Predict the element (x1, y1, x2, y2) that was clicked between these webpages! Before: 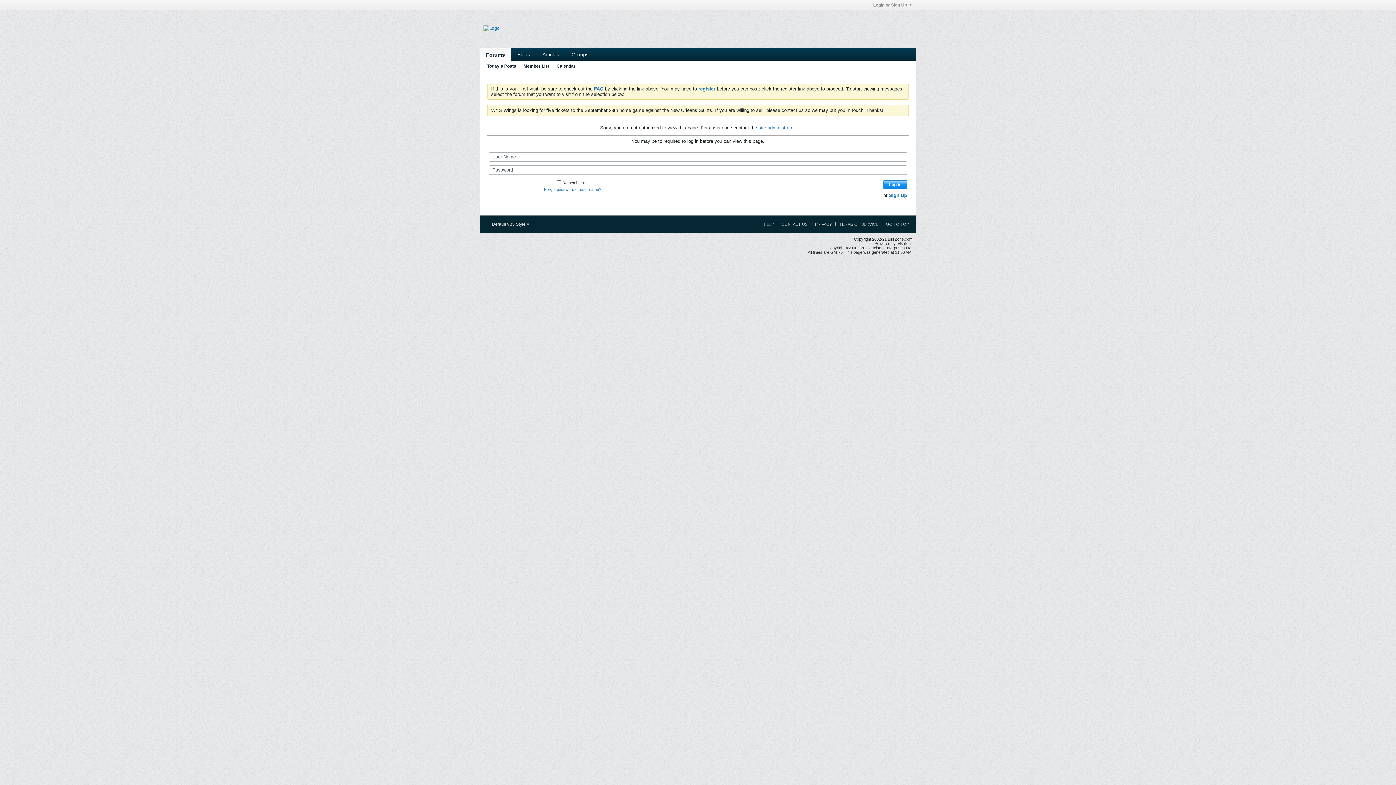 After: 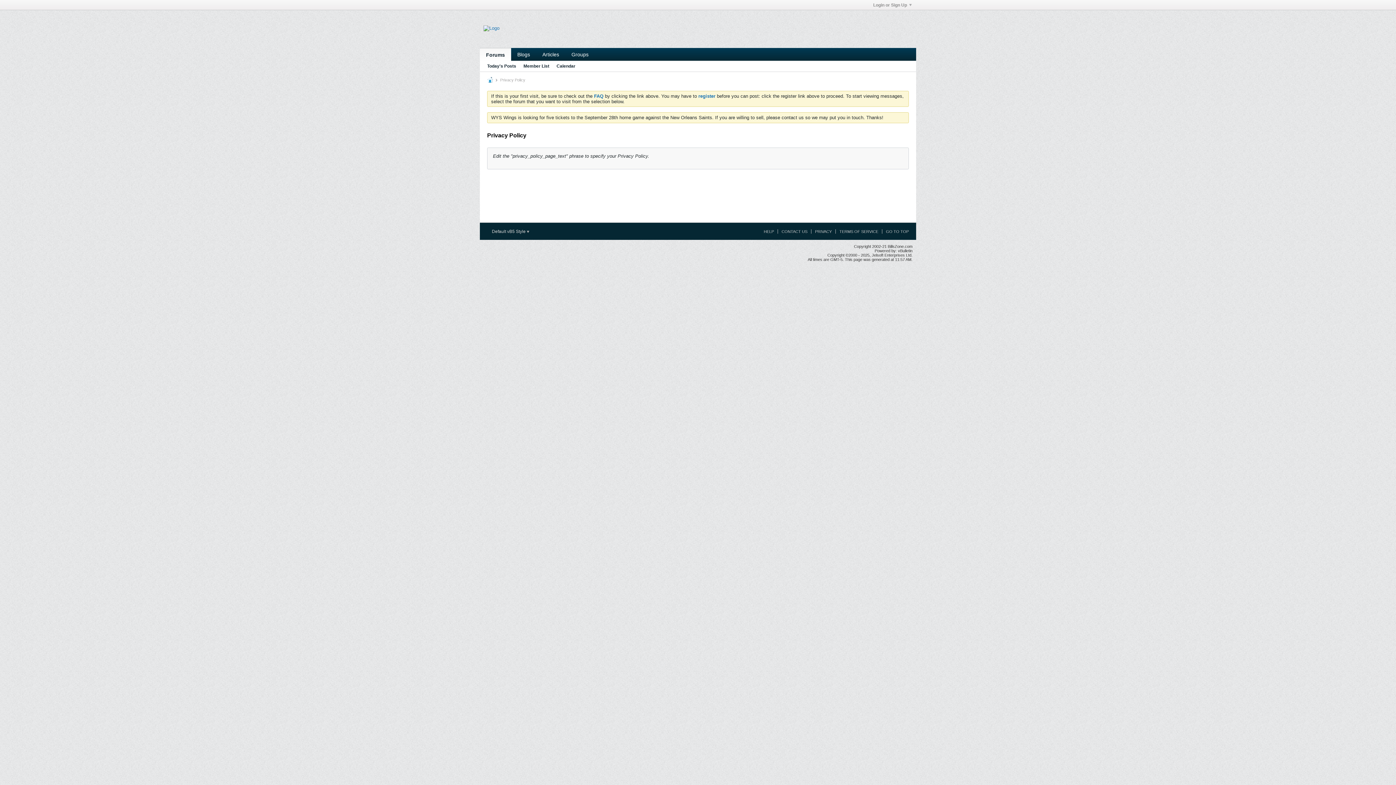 Action: bbox: (811, 222, 832, 226) label: PRIVACY